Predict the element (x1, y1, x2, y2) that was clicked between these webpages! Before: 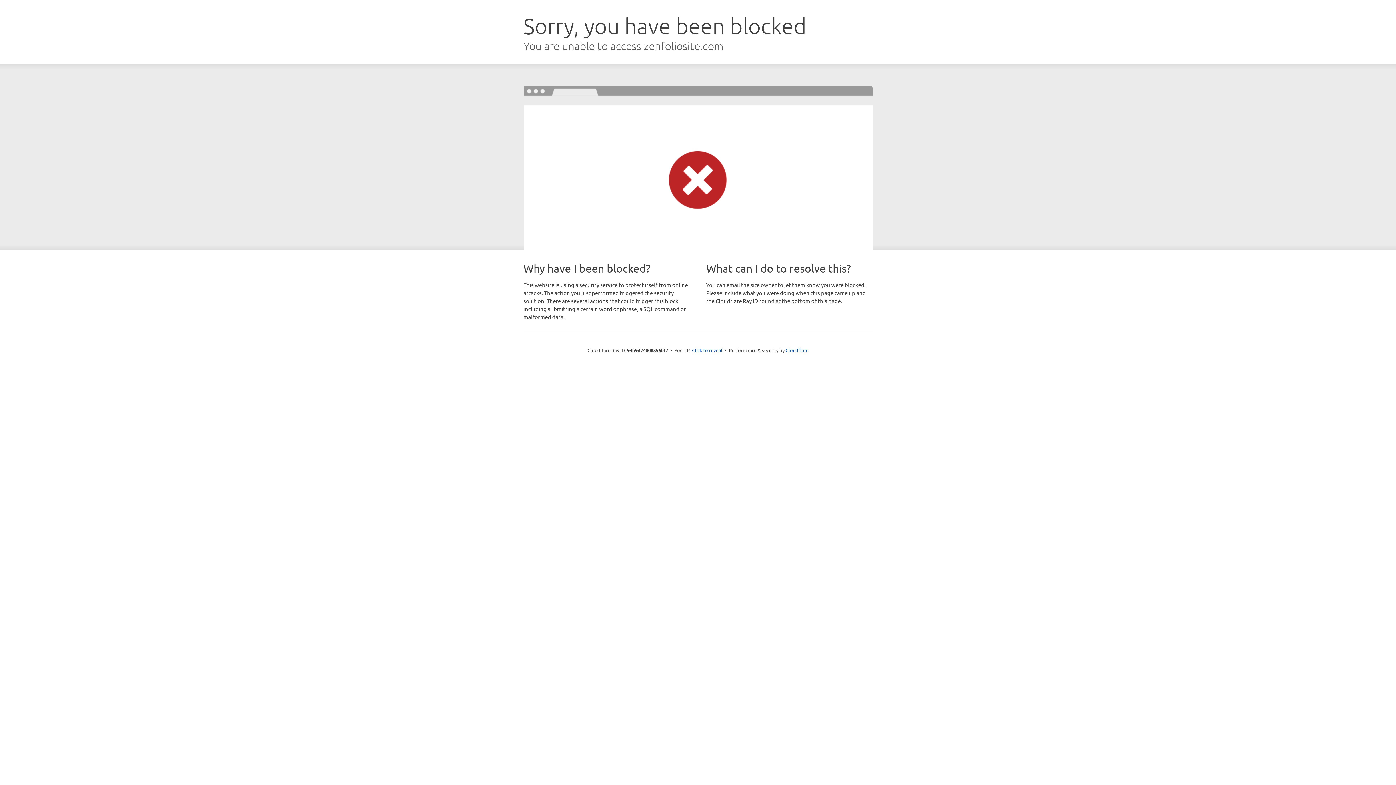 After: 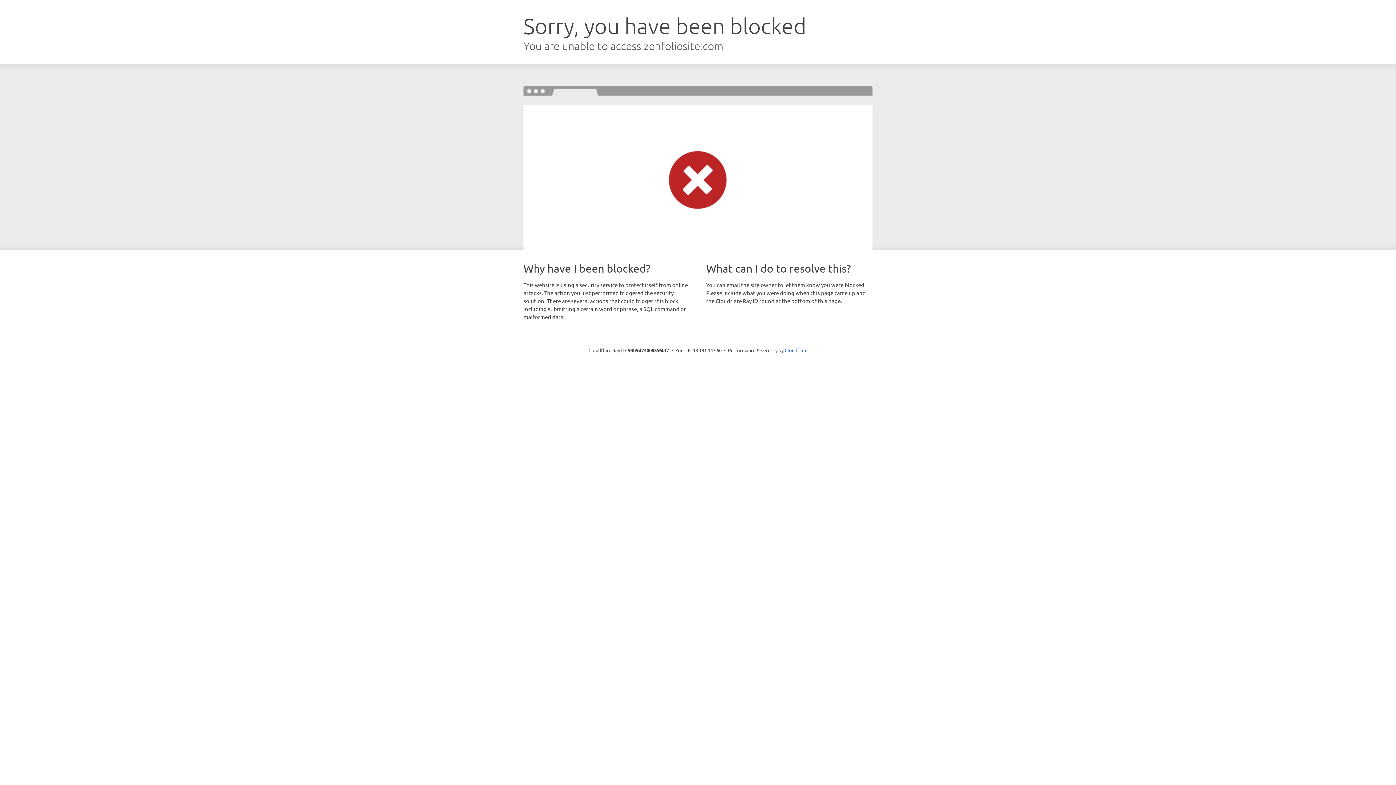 Action: label: Click to reveal bbox: (692, 346, 722, 353)